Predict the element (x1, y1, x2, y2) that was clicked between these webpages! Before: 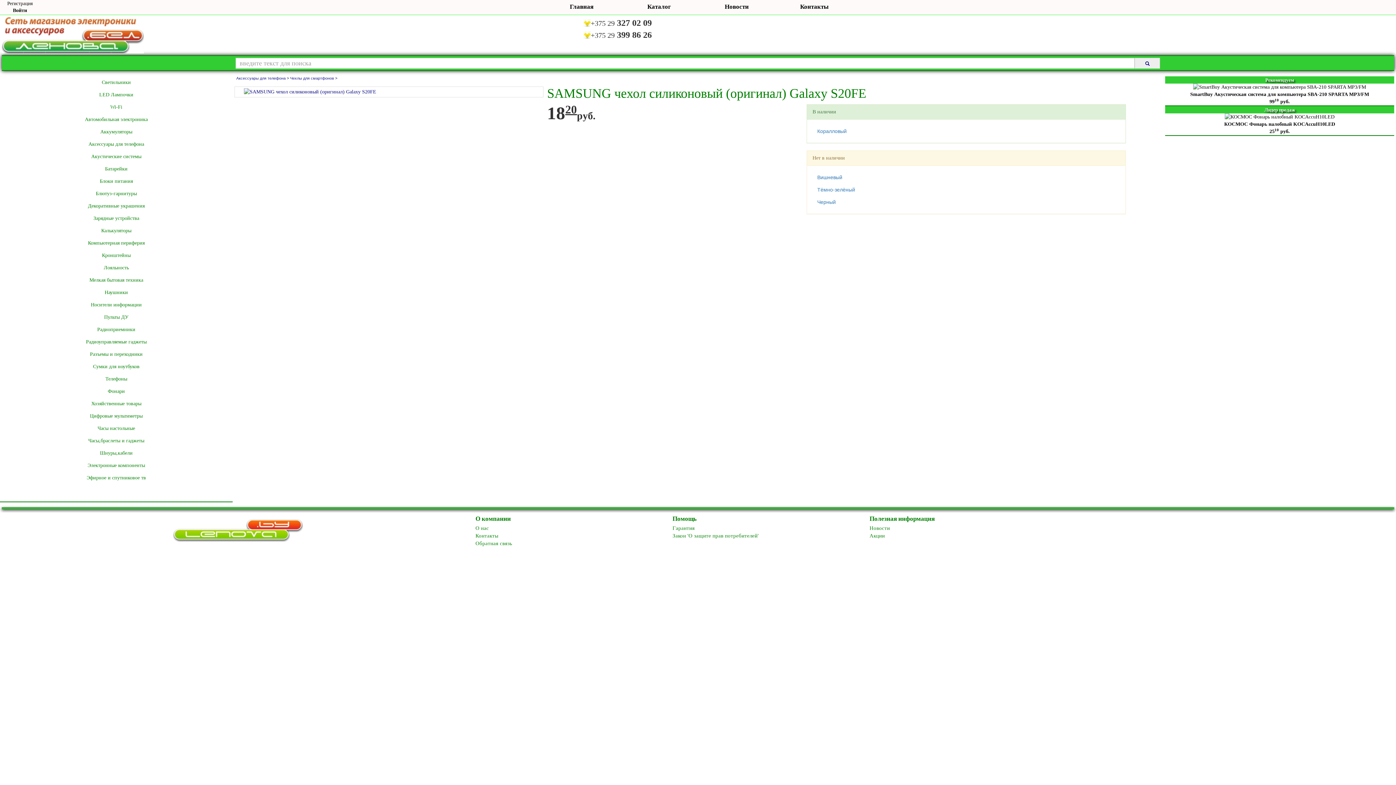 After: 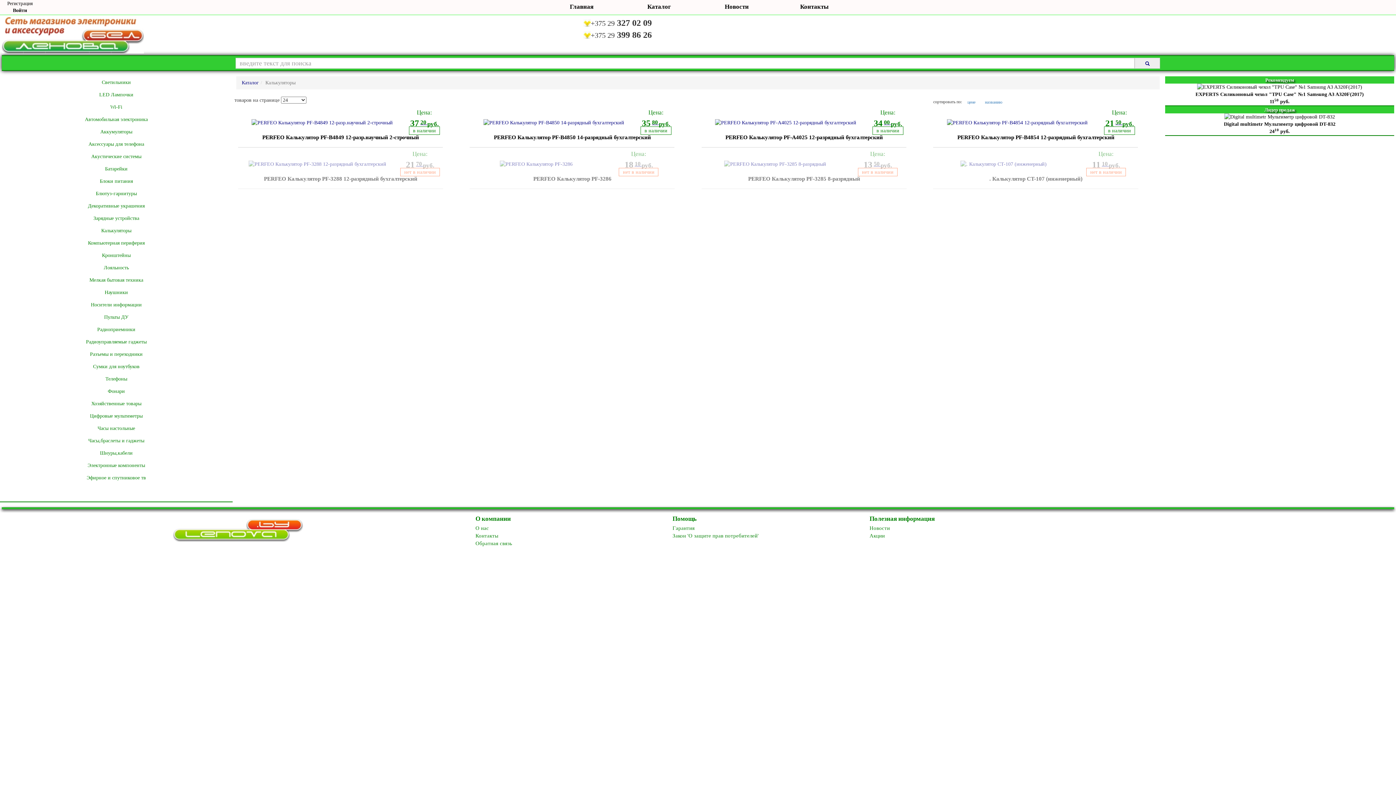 Action: bbox: (1, 224, 230, 237) label: Калькуляторы